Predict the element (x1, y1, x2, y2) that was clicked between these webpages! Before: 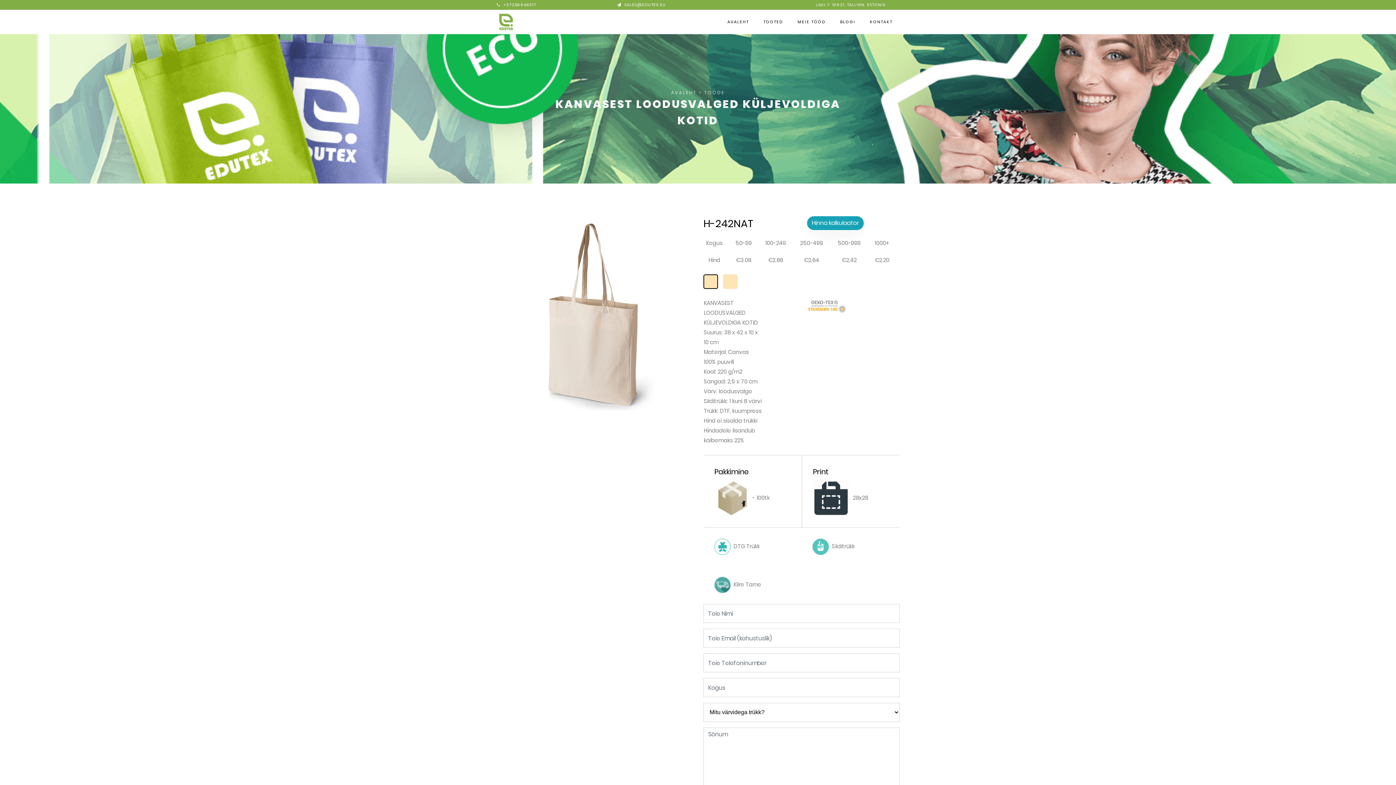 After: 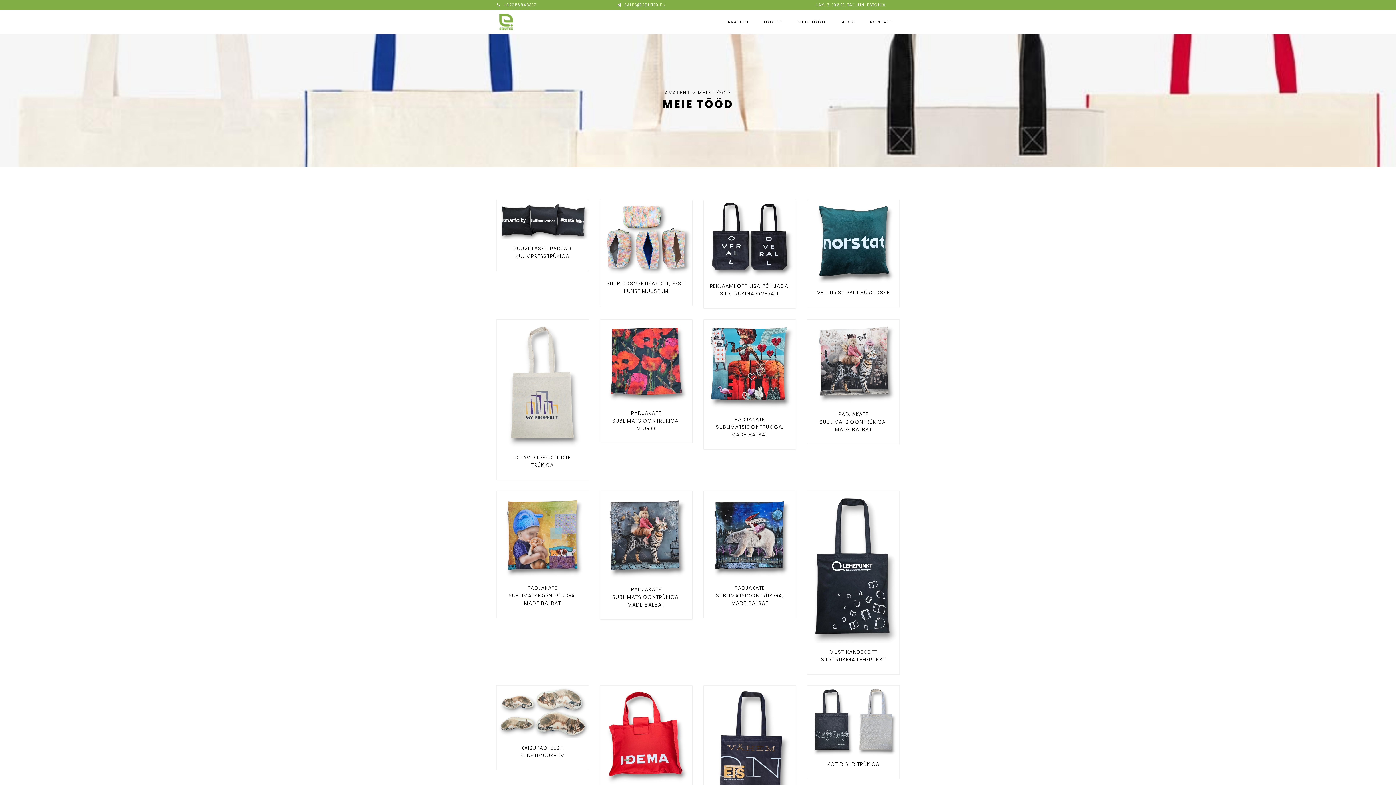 Action: label: MEIE TÖÖD bbox: (790, 9, 833, 34)